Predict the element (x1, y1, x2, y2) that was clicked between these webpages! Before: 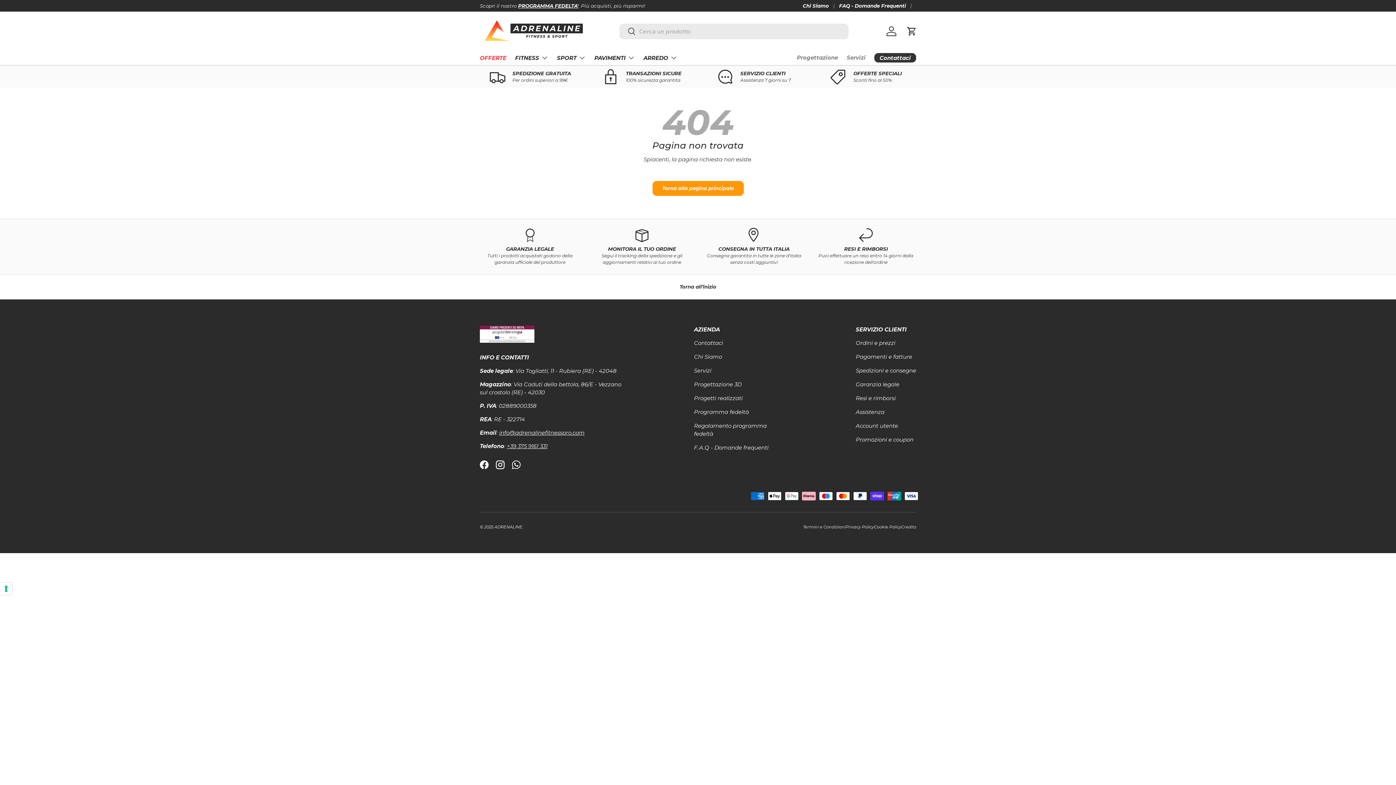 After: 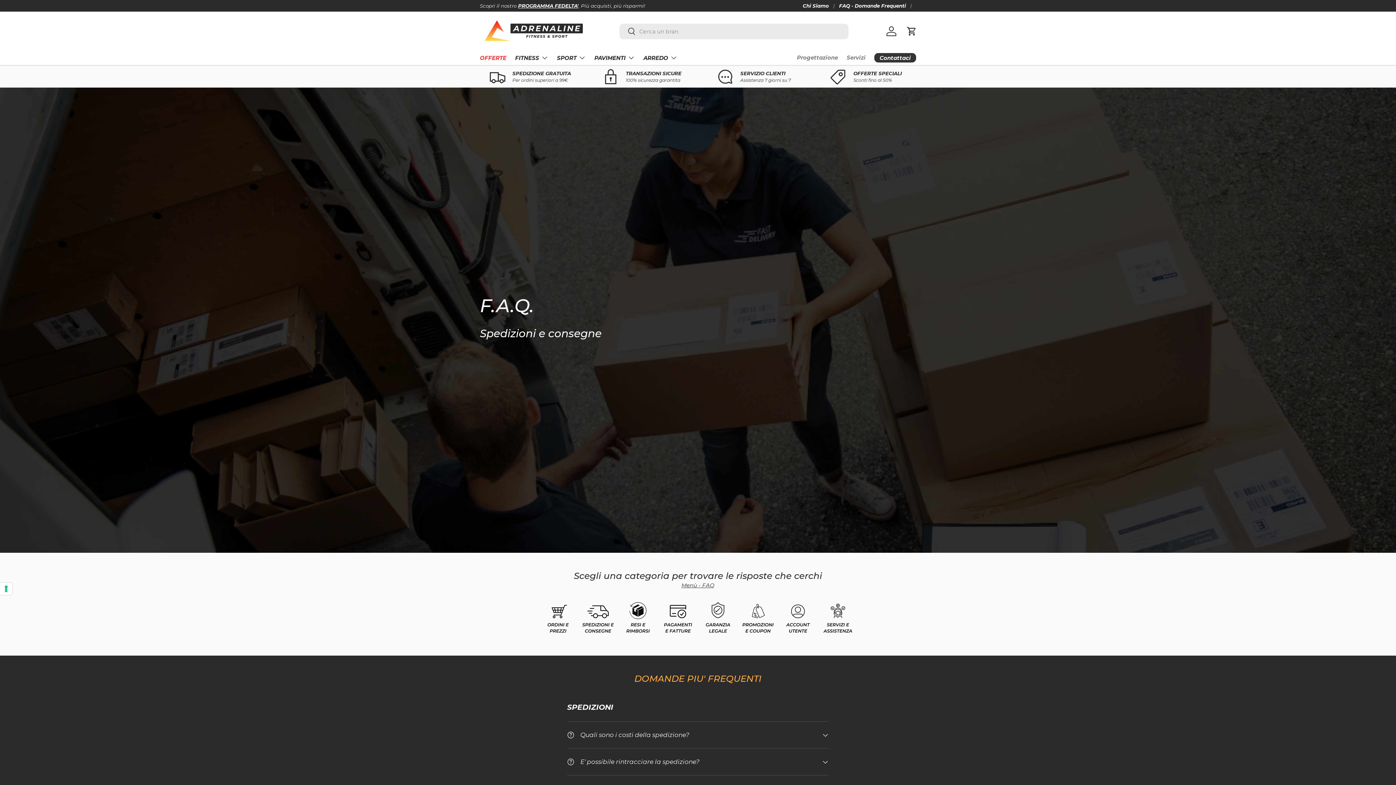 Action: label: Spedizioni e consegne bbox: (856, 367, 916, 374)